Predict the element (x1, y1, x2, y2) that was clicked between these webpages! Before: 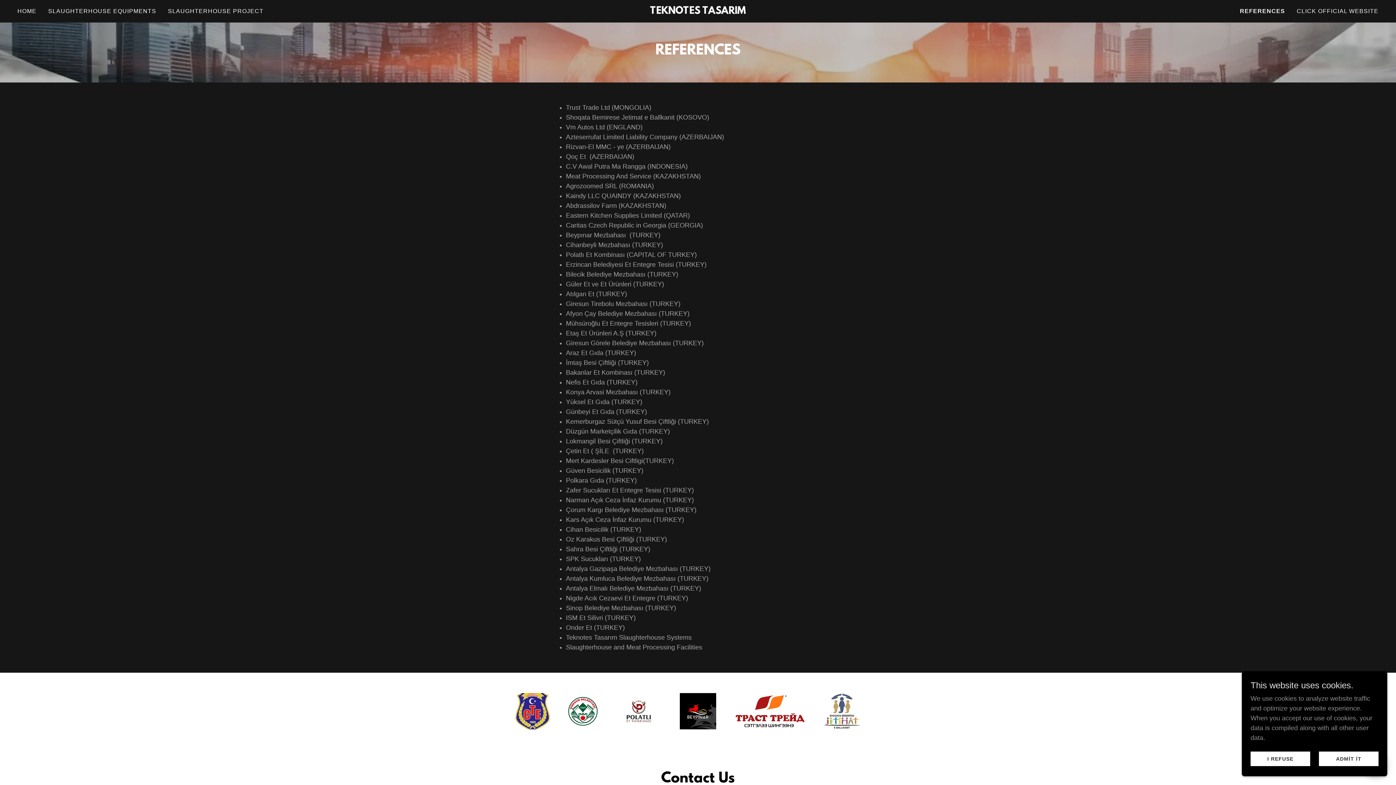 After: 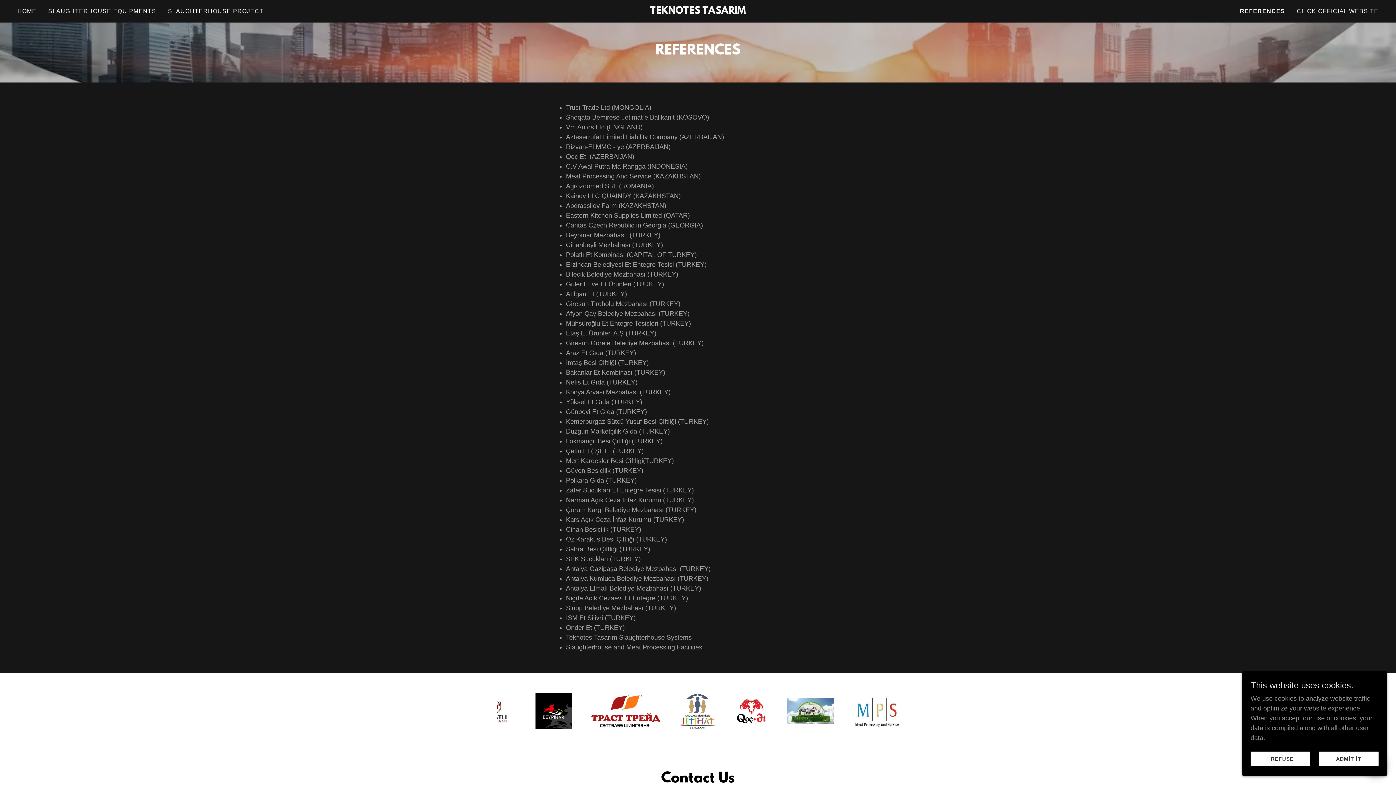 Action: bbox: (1240, 6, 1285, 15) label: REFERENCES